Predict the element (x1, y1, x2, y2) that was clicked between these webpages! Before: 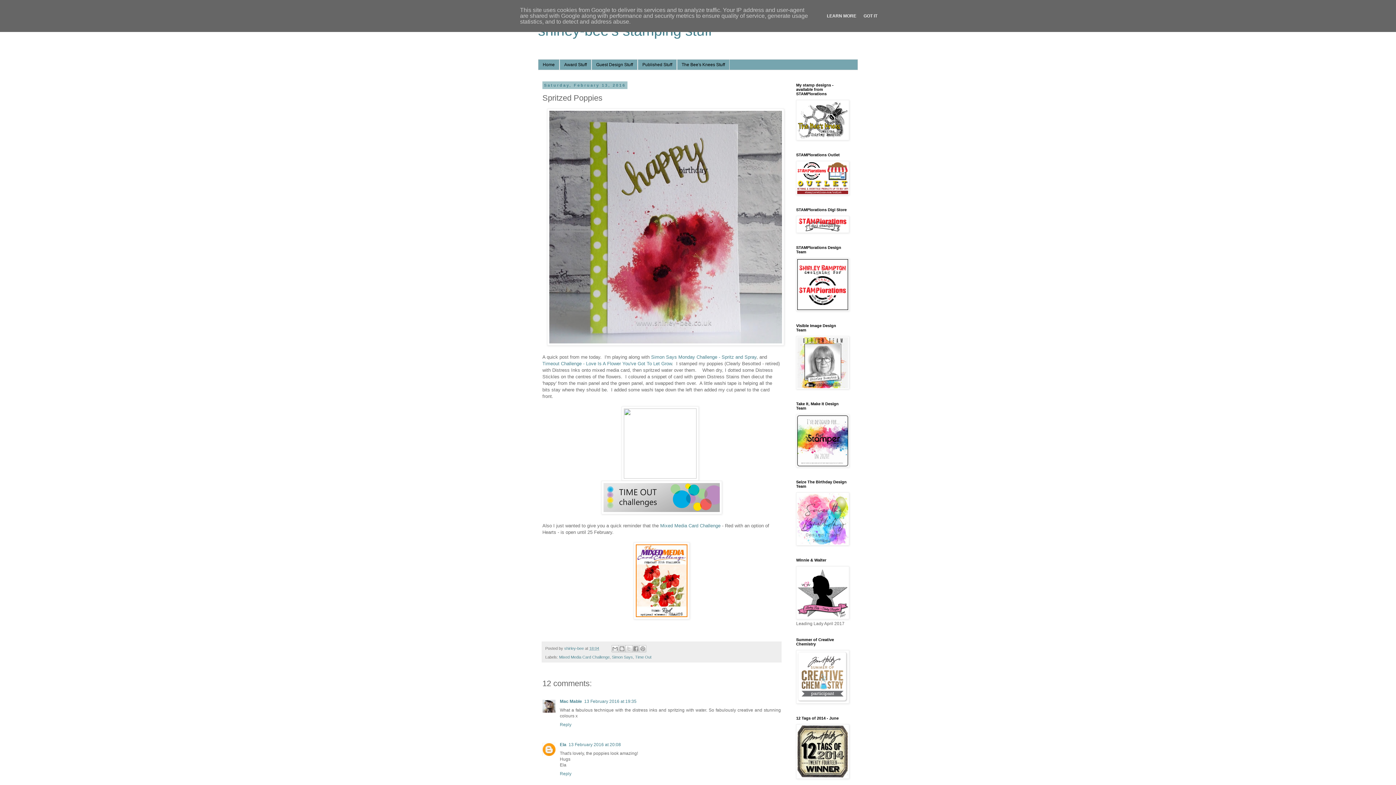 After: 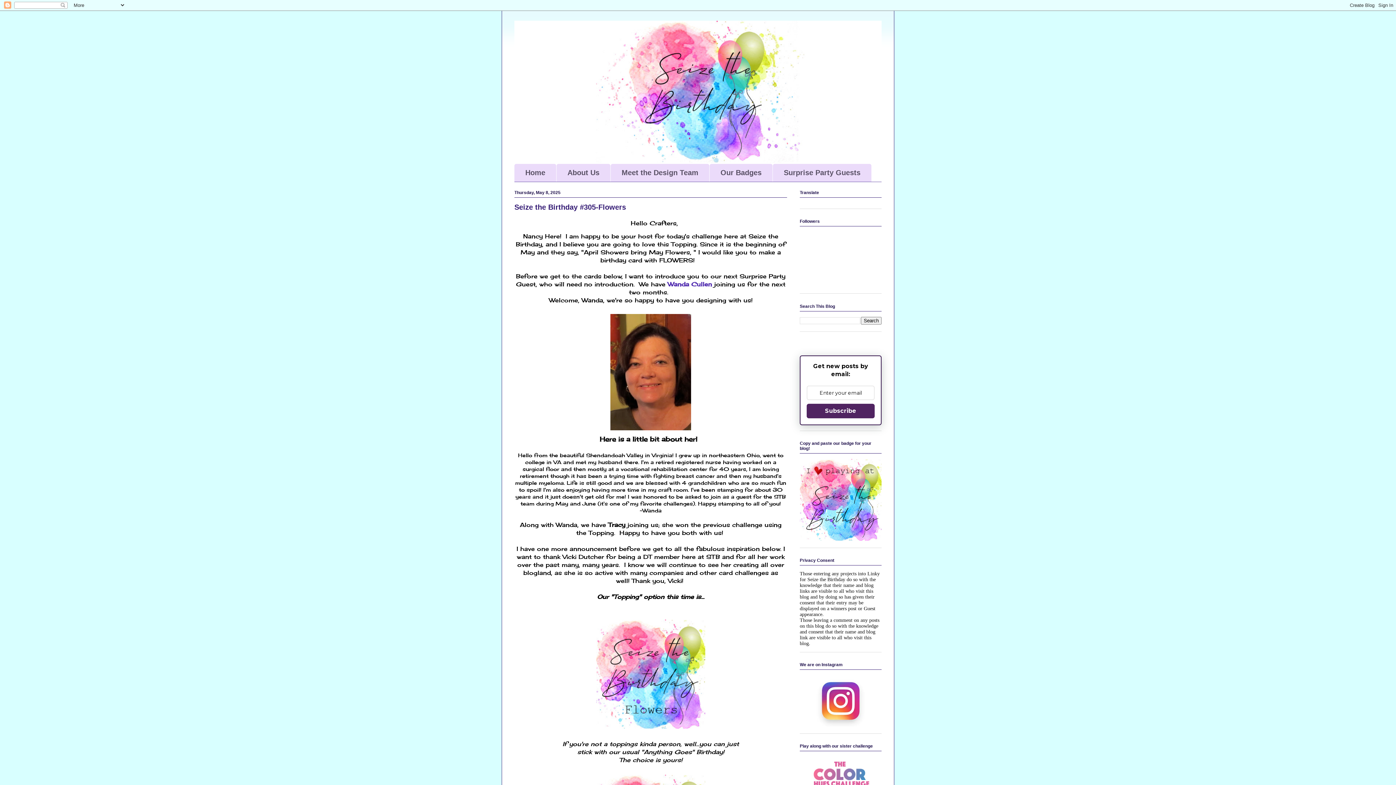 Action: bbox: (796, 541, 849, 547)